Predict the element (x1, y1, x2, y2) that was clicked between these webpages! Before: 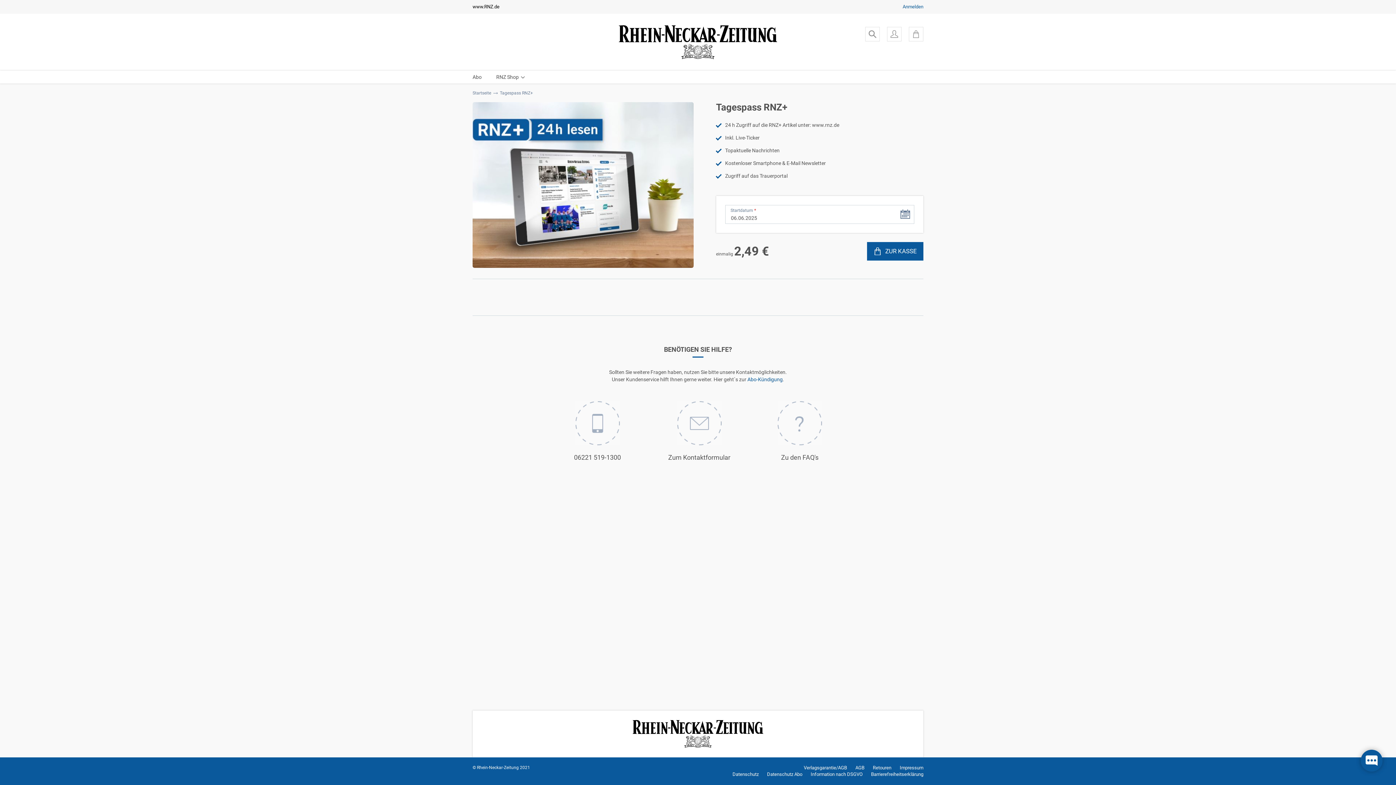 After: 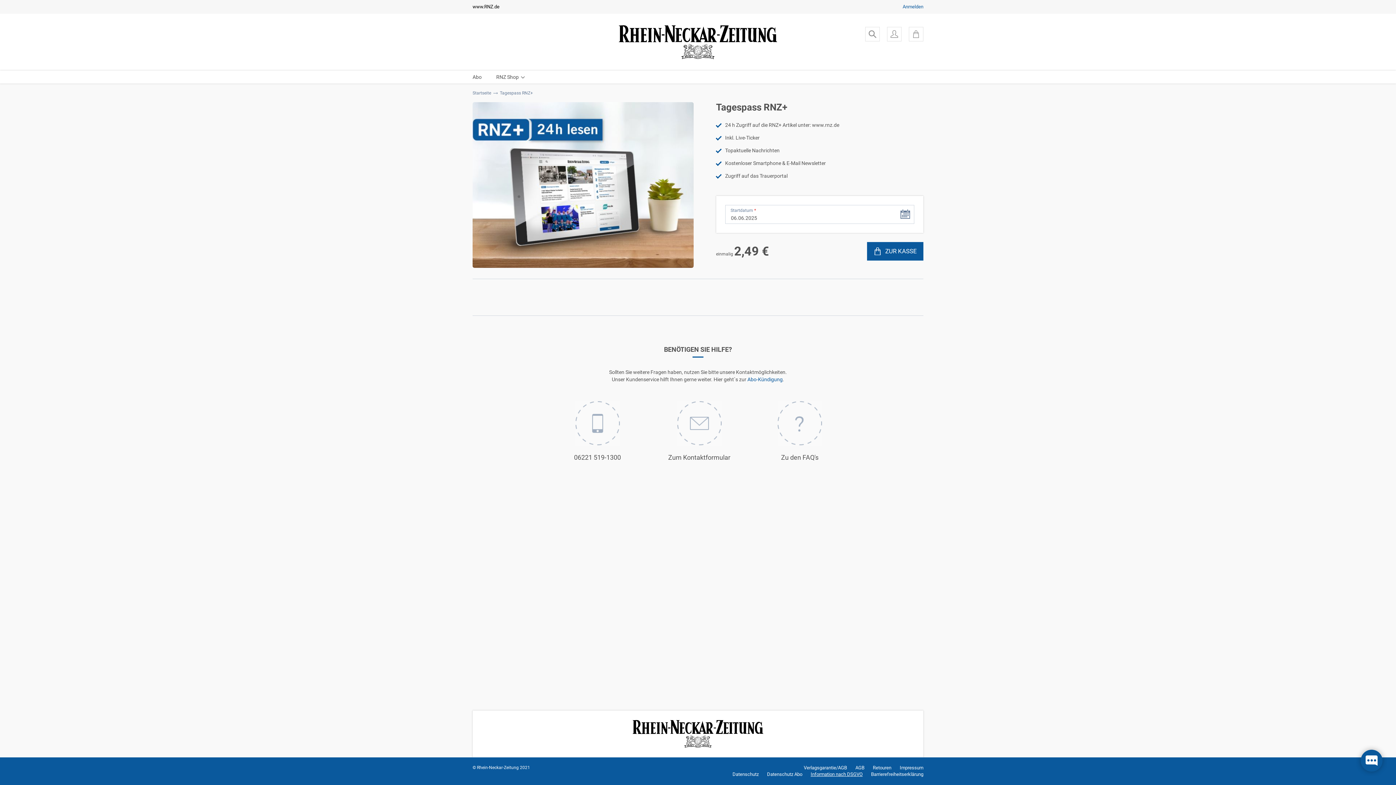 Action: bbox: (810, 772, 862, 777) label: Information nach DSGVO